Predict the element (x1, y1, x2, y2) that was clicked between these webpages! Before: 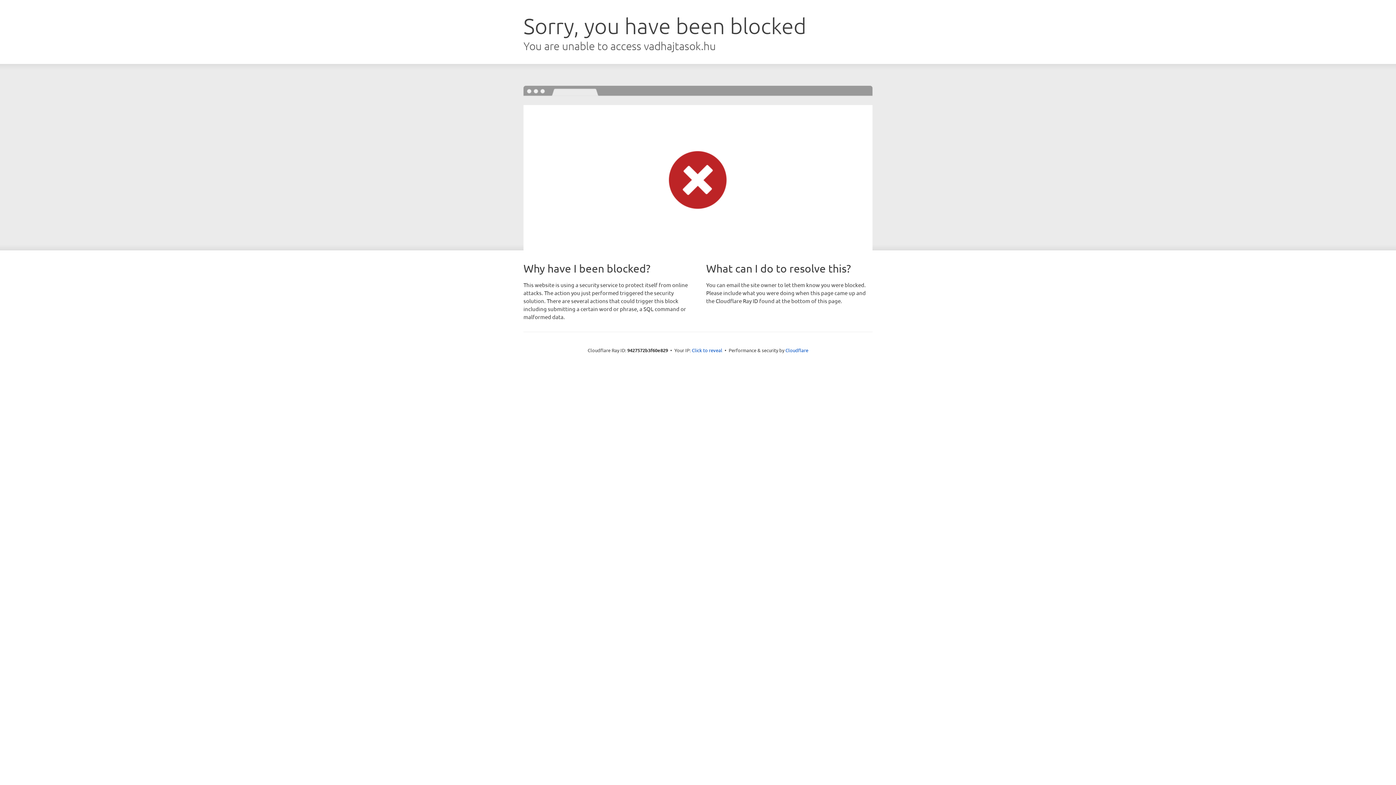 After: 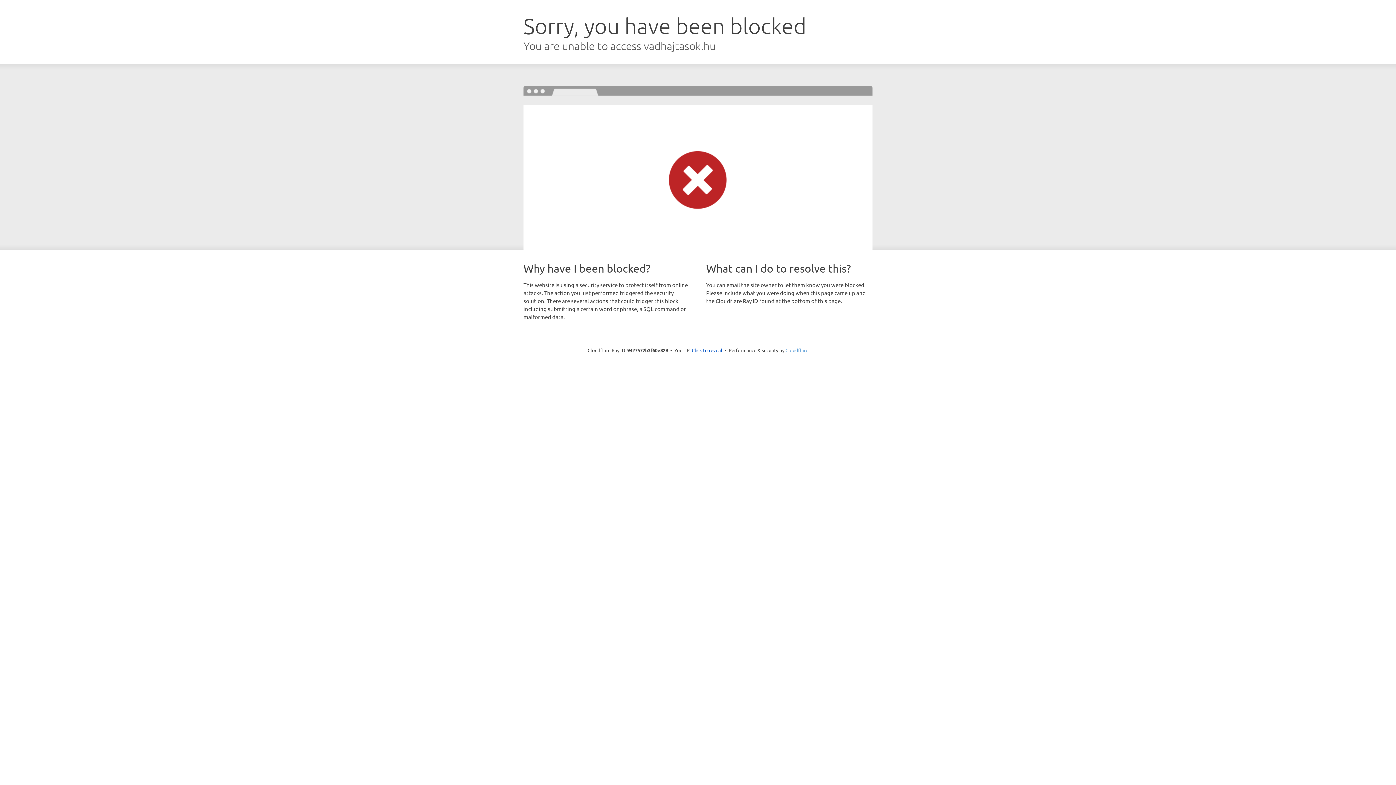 Action: bbox: (785, 347, 808, 353) label: Cloudflare